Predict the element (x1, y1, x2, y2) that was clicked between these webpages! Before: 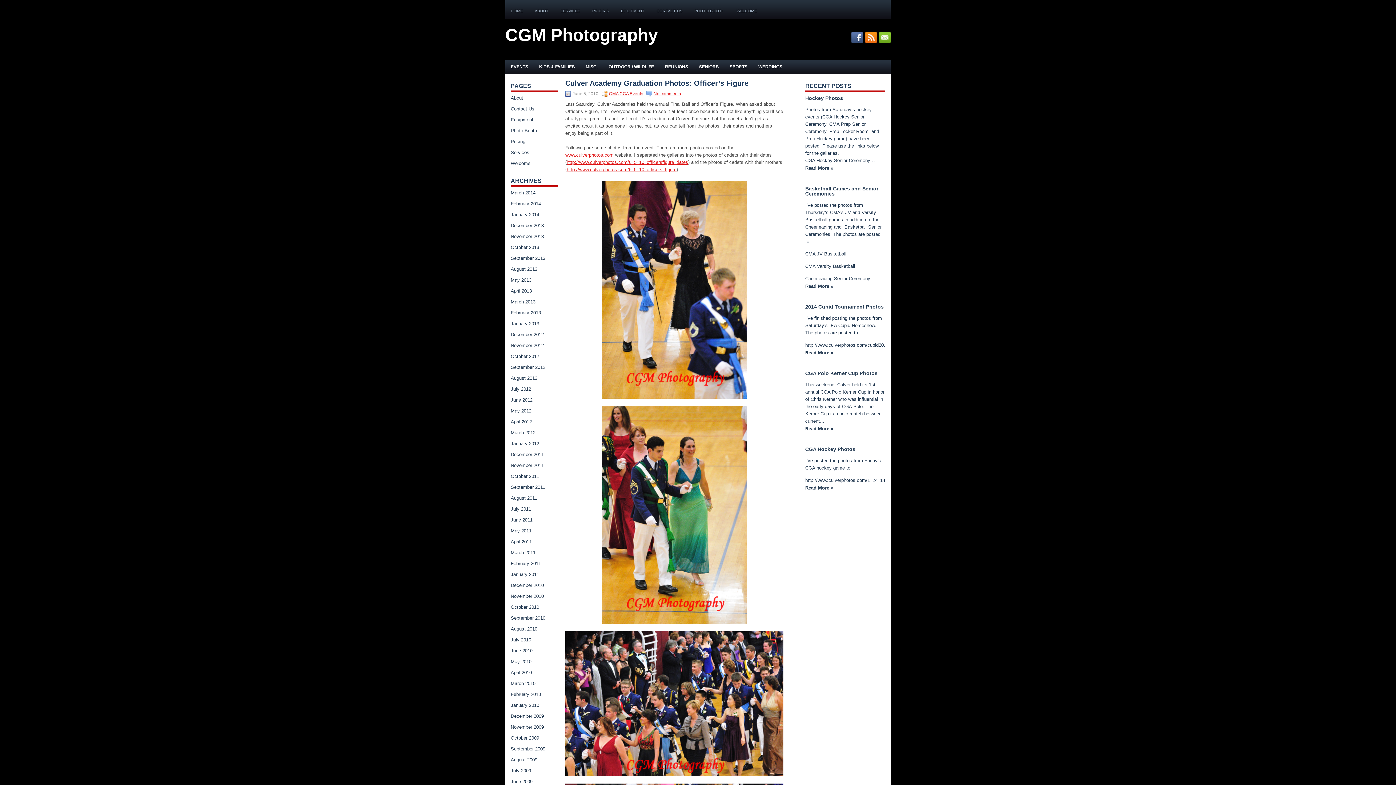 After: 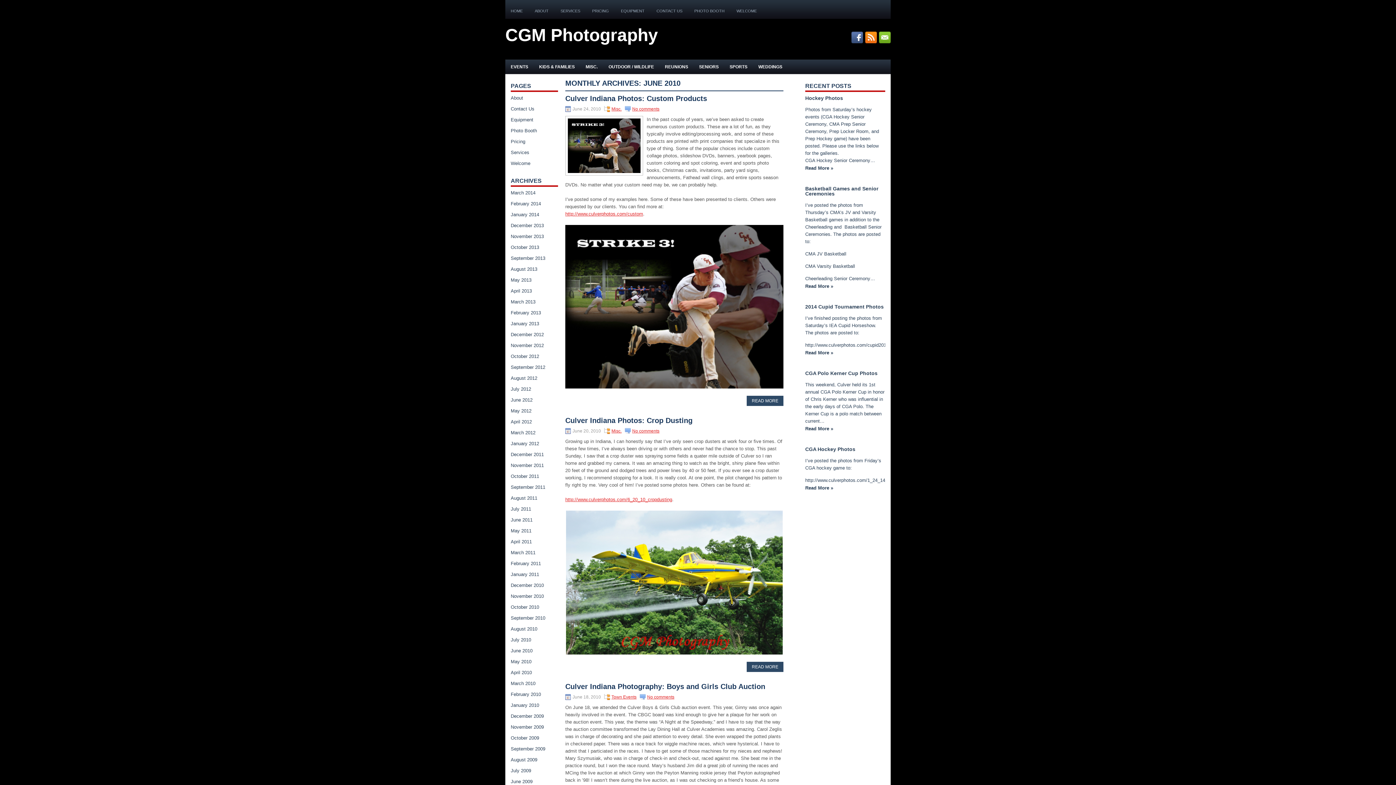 Action: label: June 2010 bbox: (510, 648, 532, 653)